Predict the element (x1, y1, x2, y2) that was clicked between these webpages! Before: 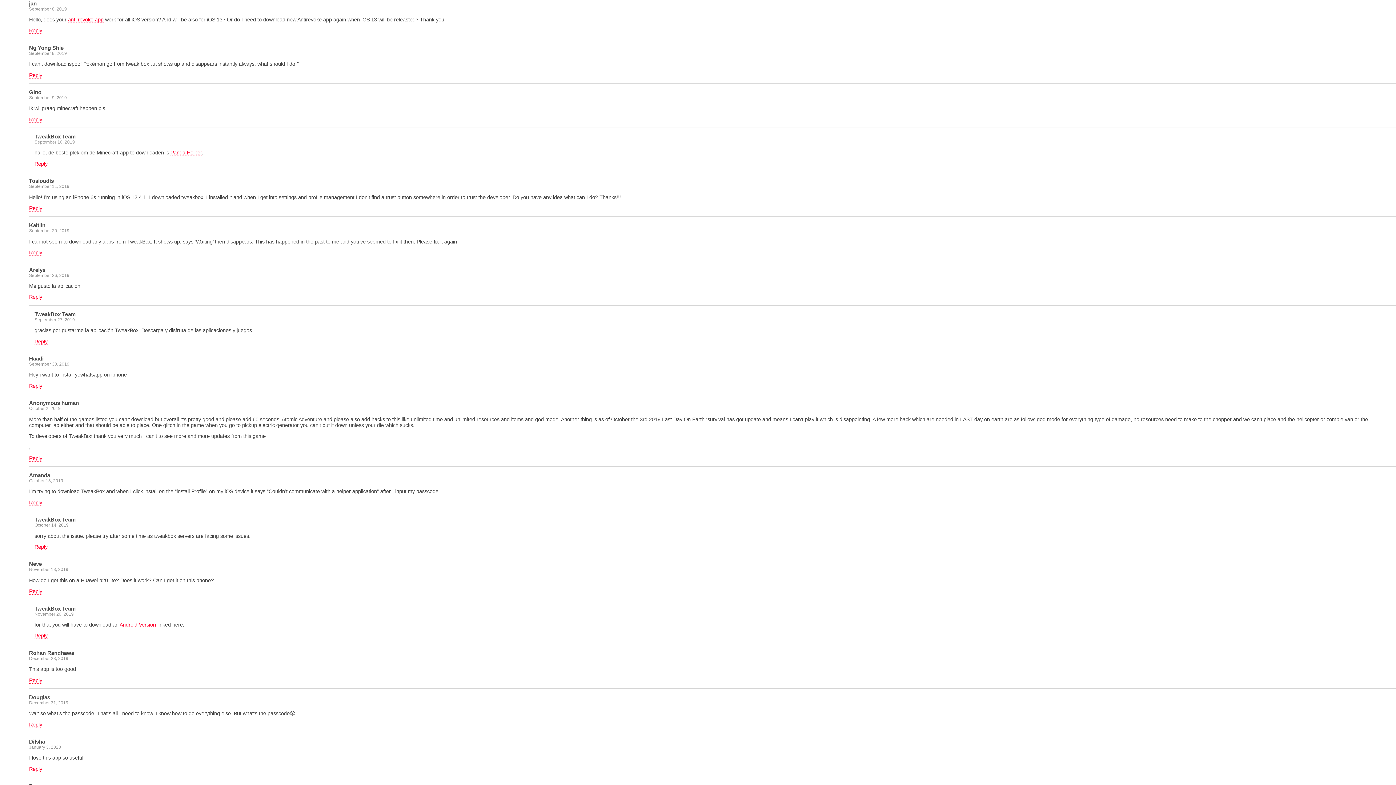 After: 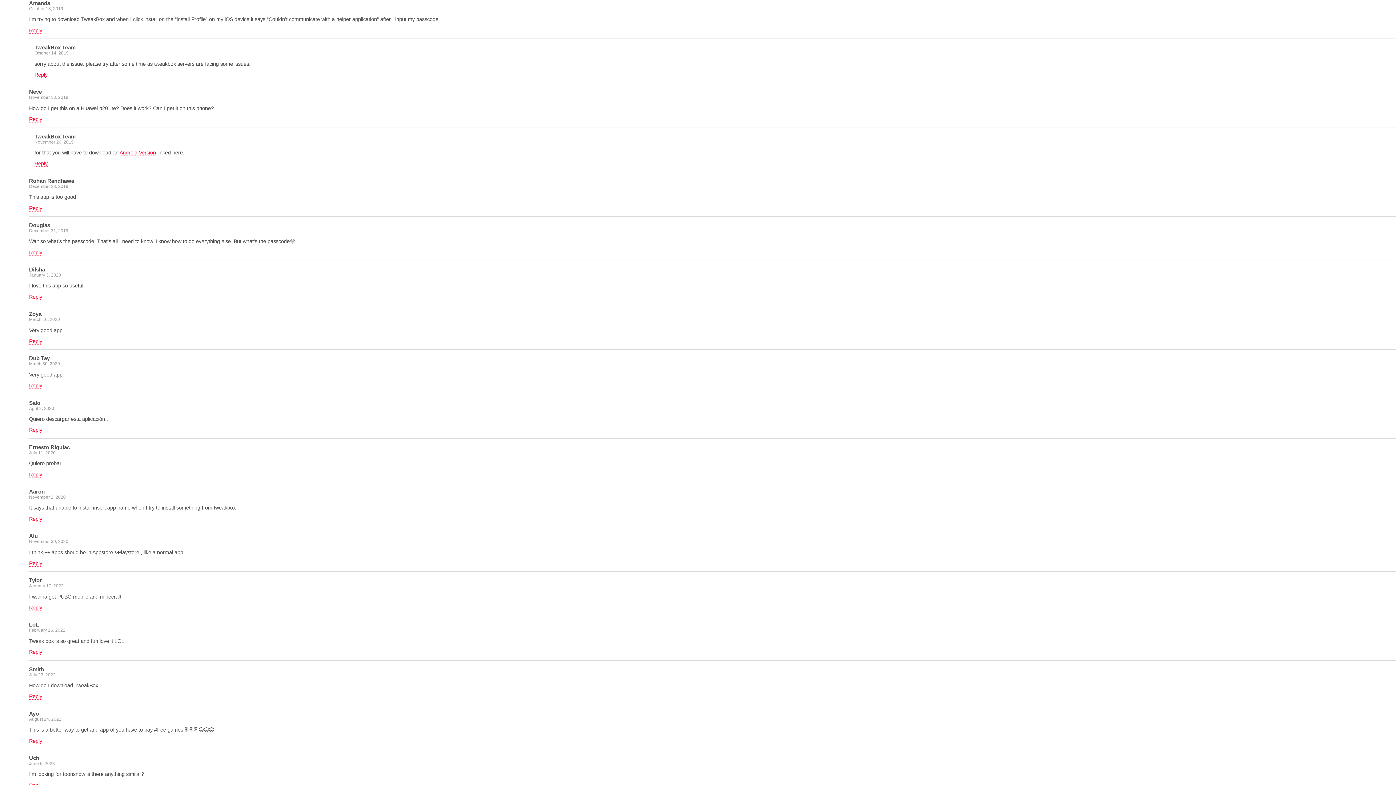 Action: bbox: (29, 499, 42, 506) label: Reply